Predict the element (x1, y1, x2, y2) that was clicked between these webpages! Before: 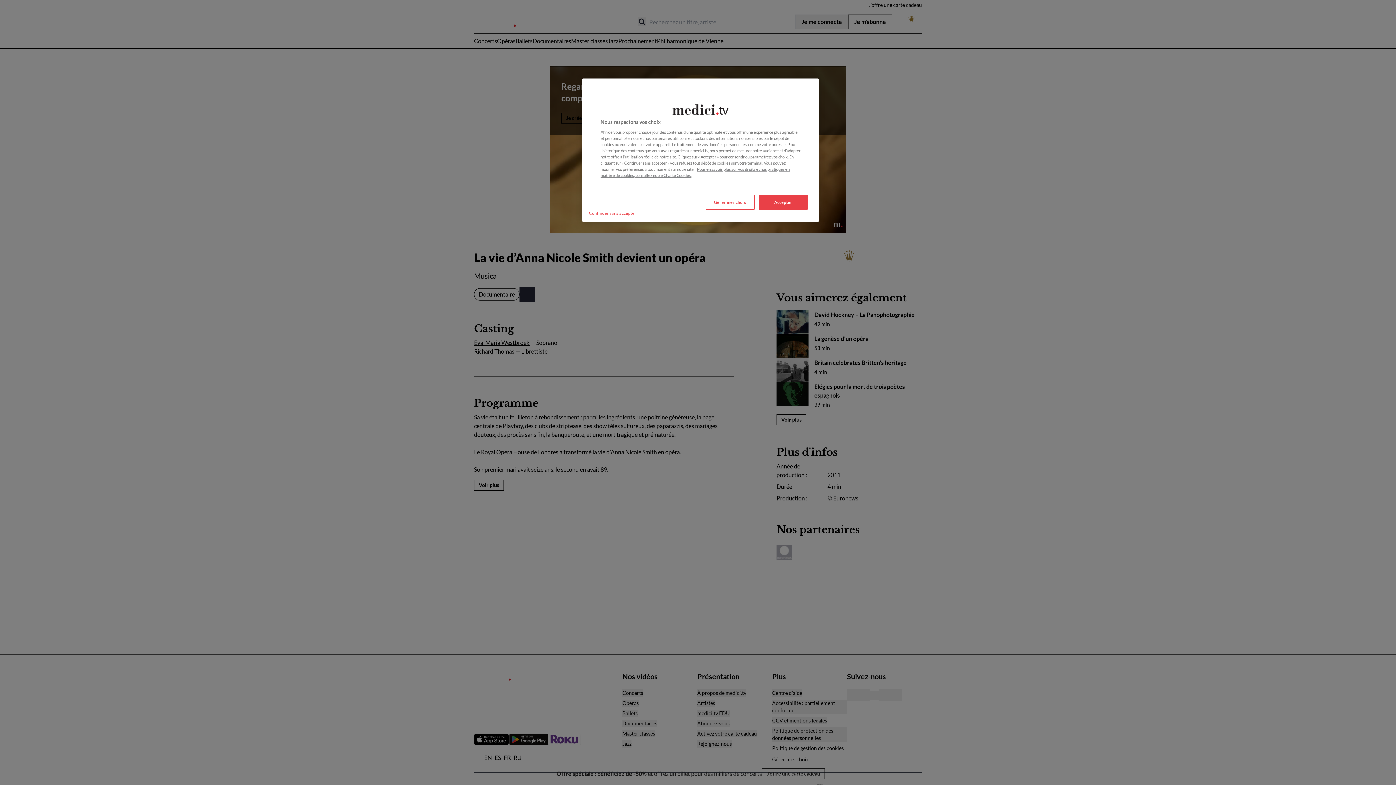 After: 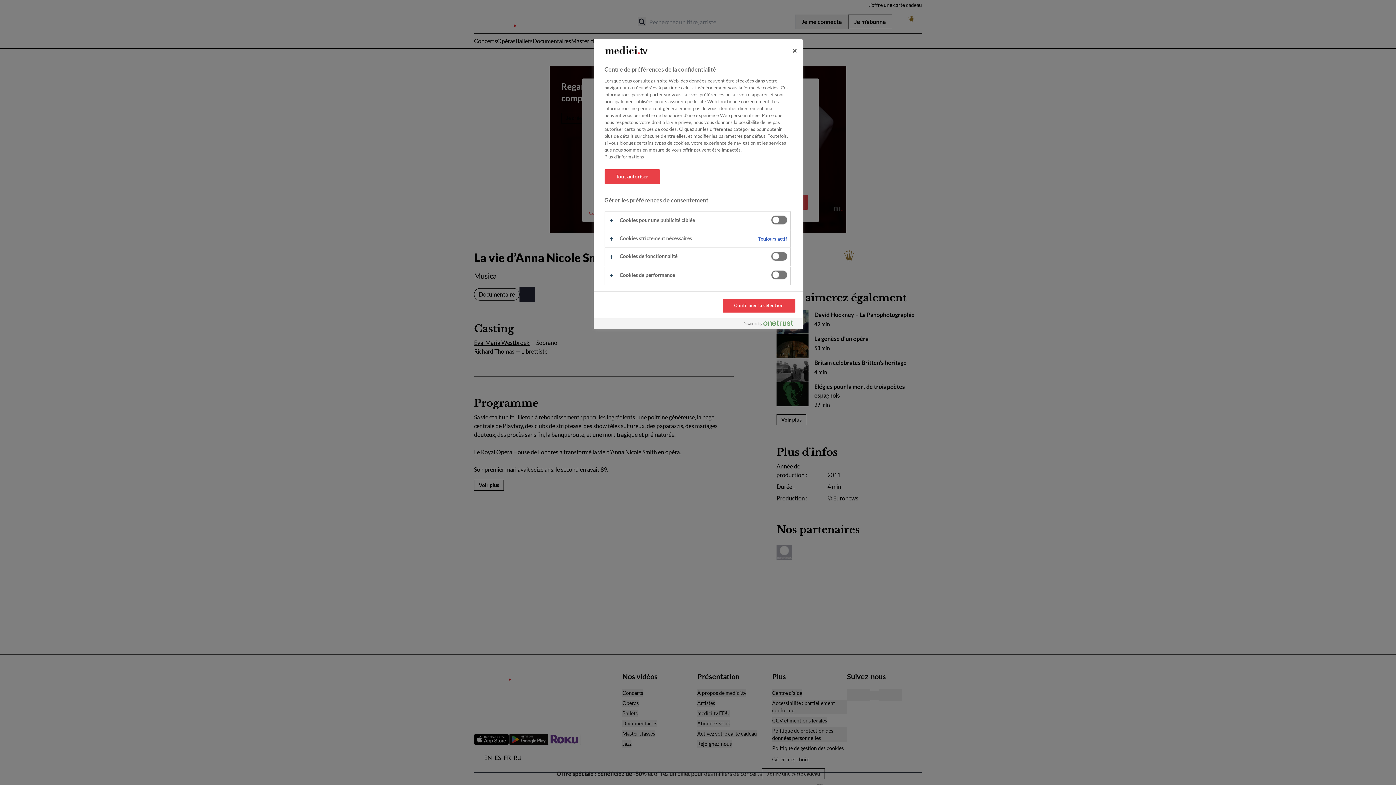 Action: label: Gérer mes choix bbox: (705, 194, 754, 209)